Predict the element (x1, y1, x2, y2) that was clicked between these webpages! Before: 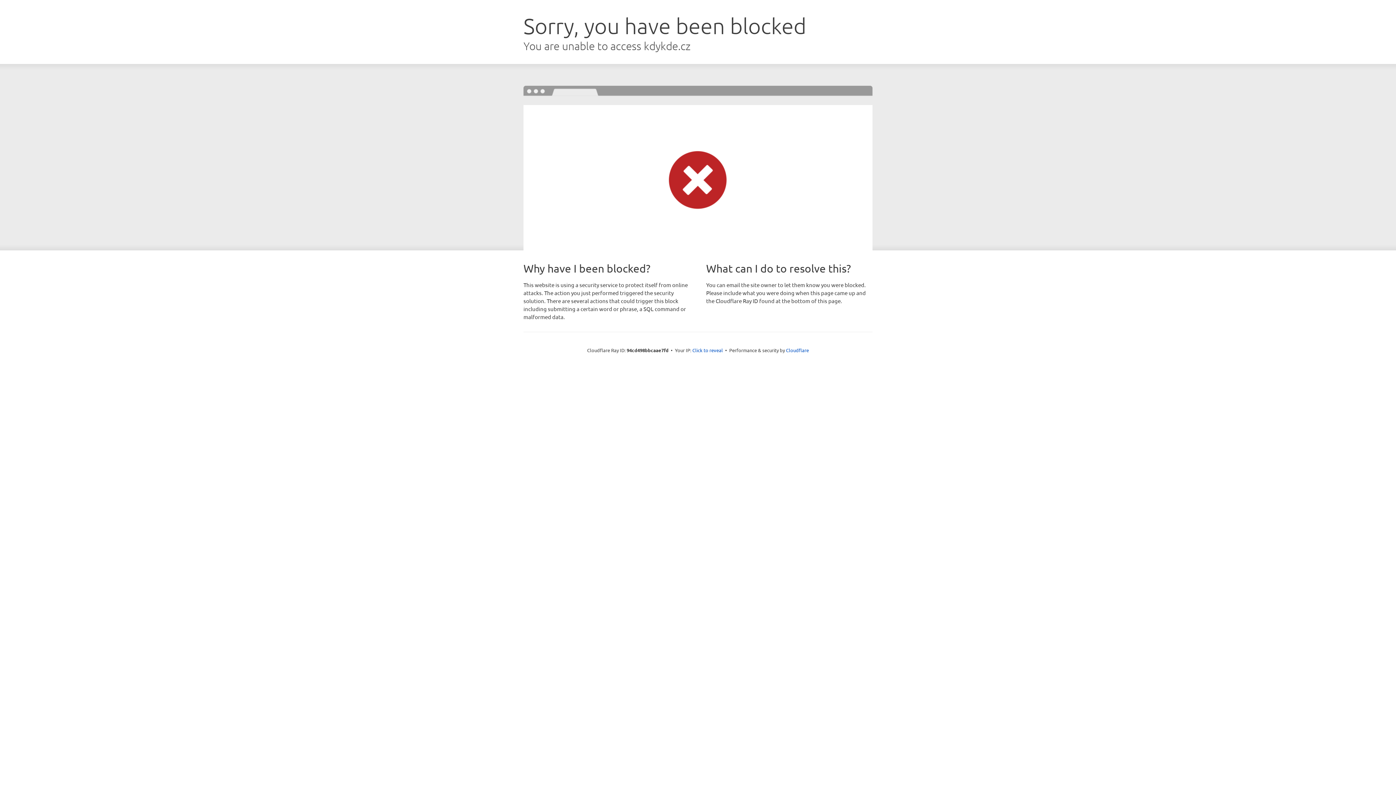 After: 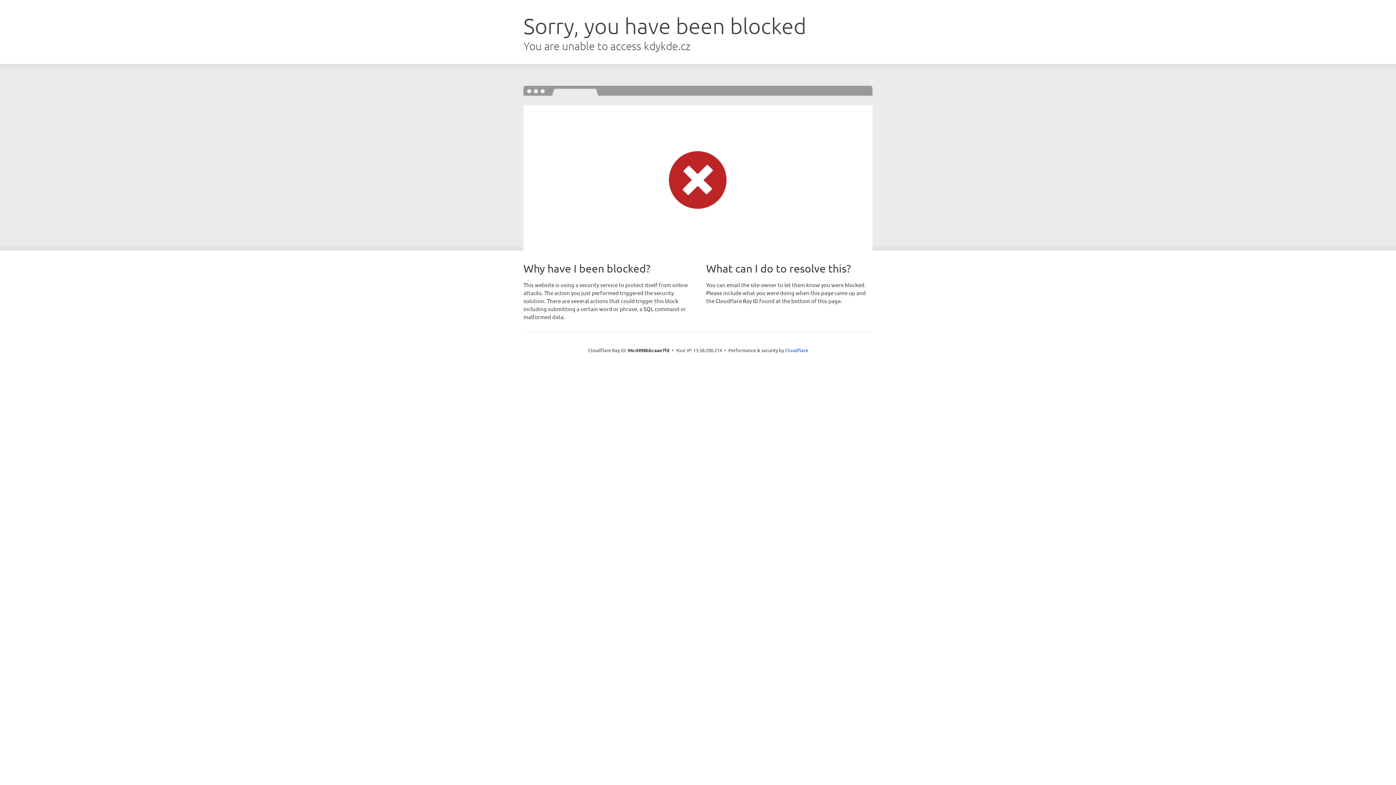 Action: bbox: (692, 346, 723, 353) label: Click to reveal